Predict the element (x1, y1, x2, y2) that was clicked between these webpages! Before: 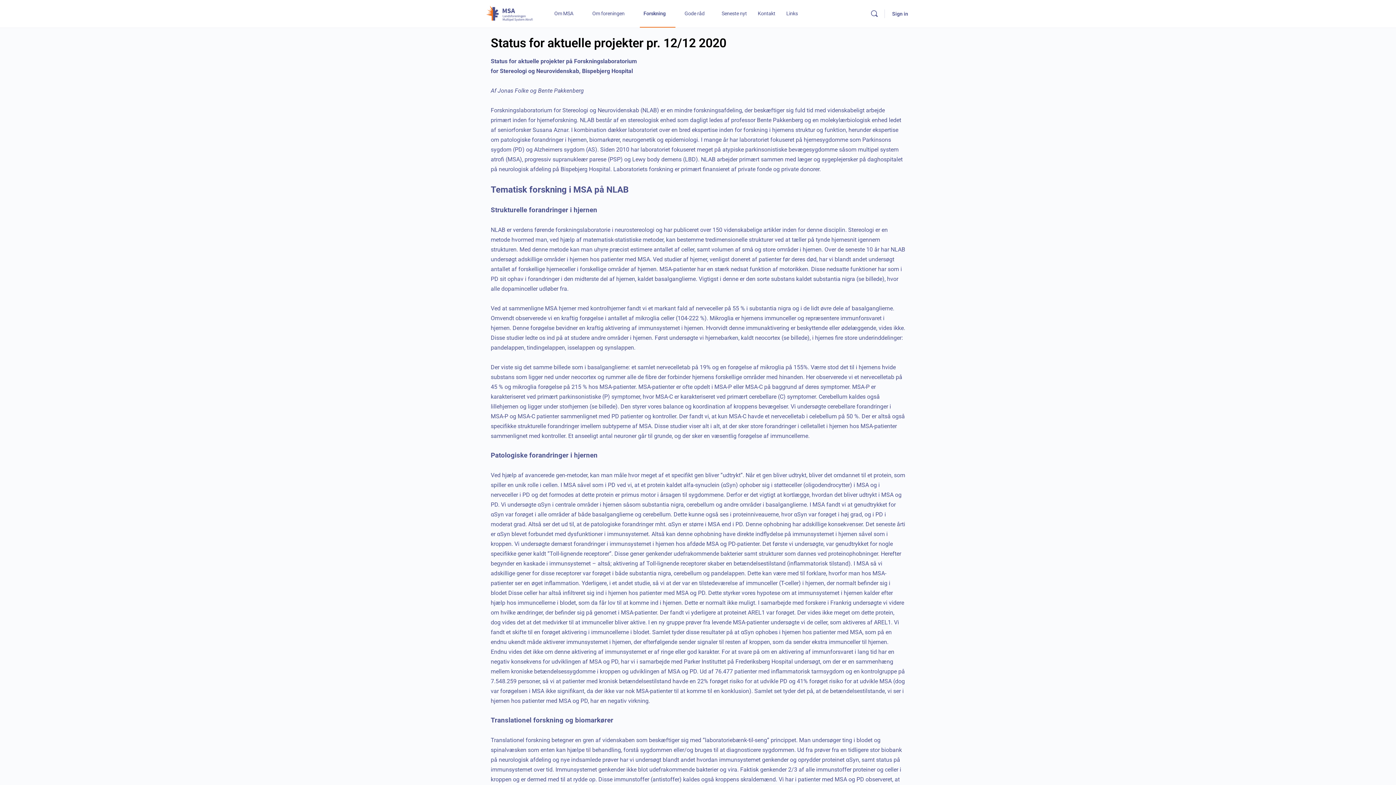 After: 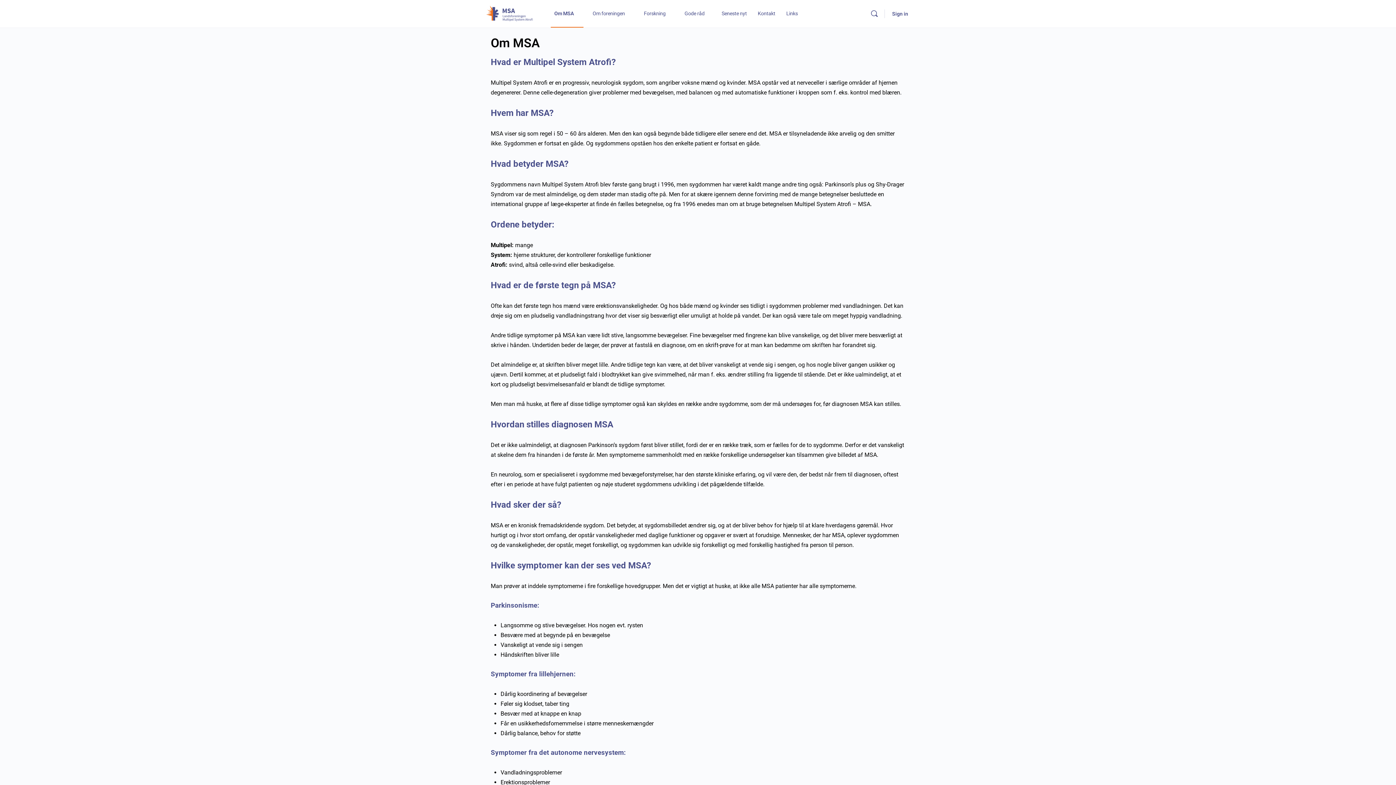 Action: label: Om MSA bbox: (550, 0, 583, 27)